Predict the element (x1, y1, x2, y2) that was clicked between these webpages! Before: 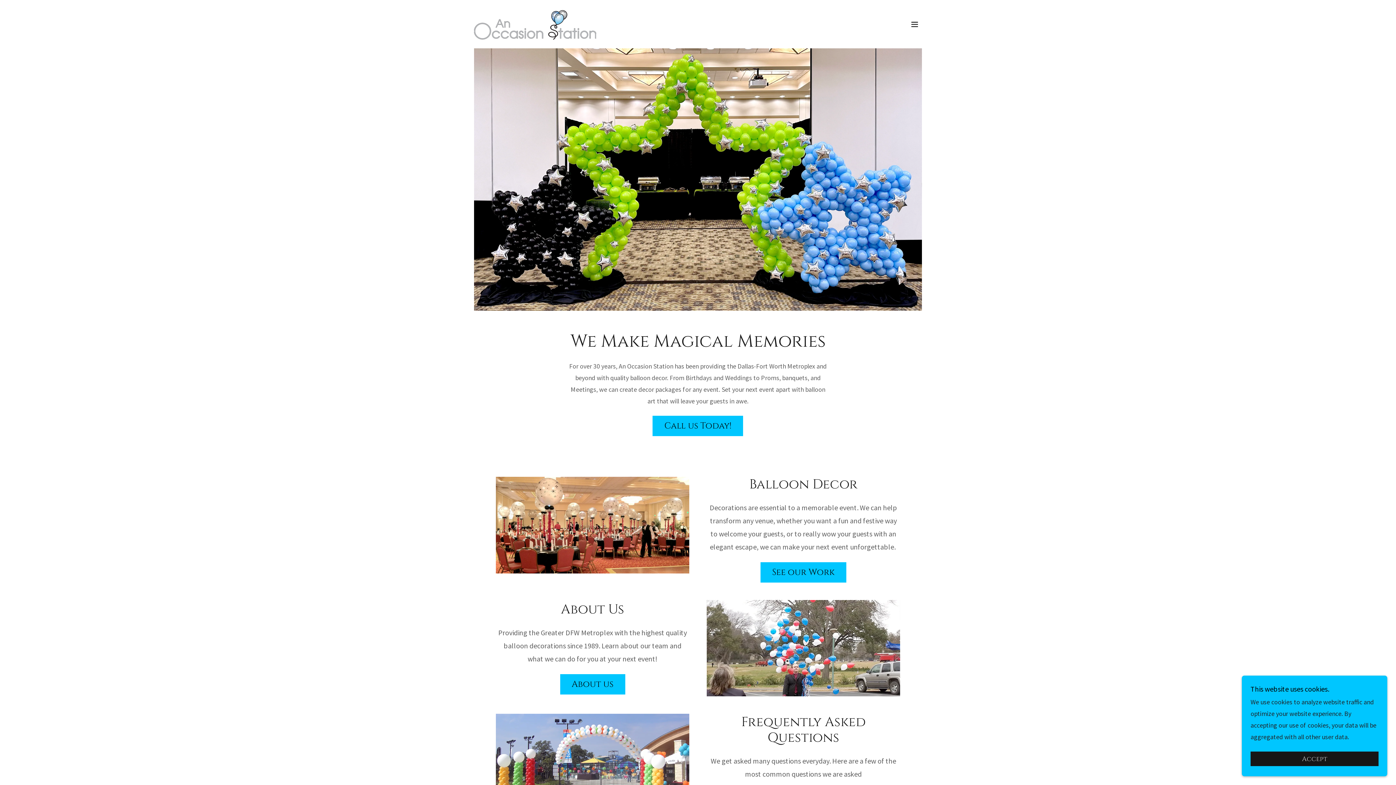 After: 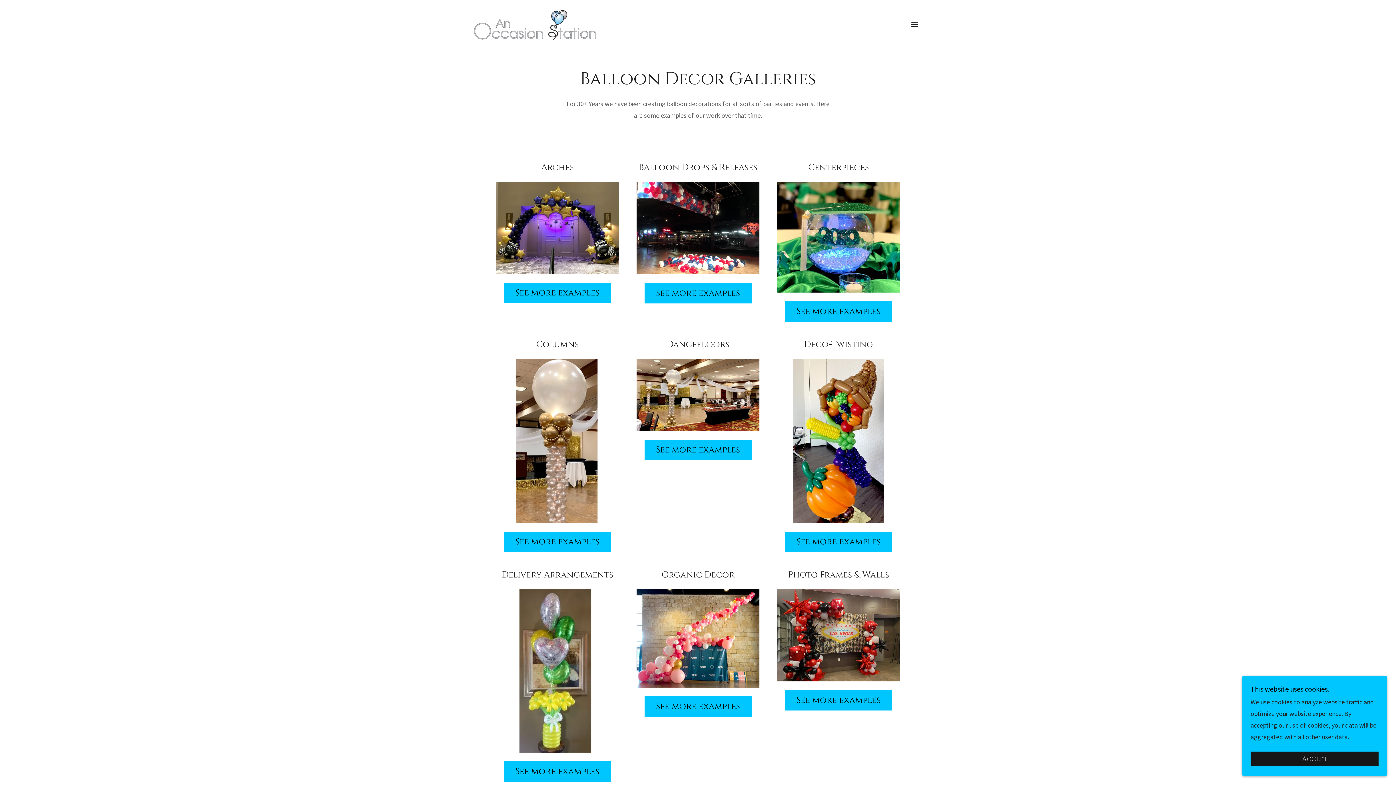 Action: bbox: (760, 562, 846, 582) label: See our Work